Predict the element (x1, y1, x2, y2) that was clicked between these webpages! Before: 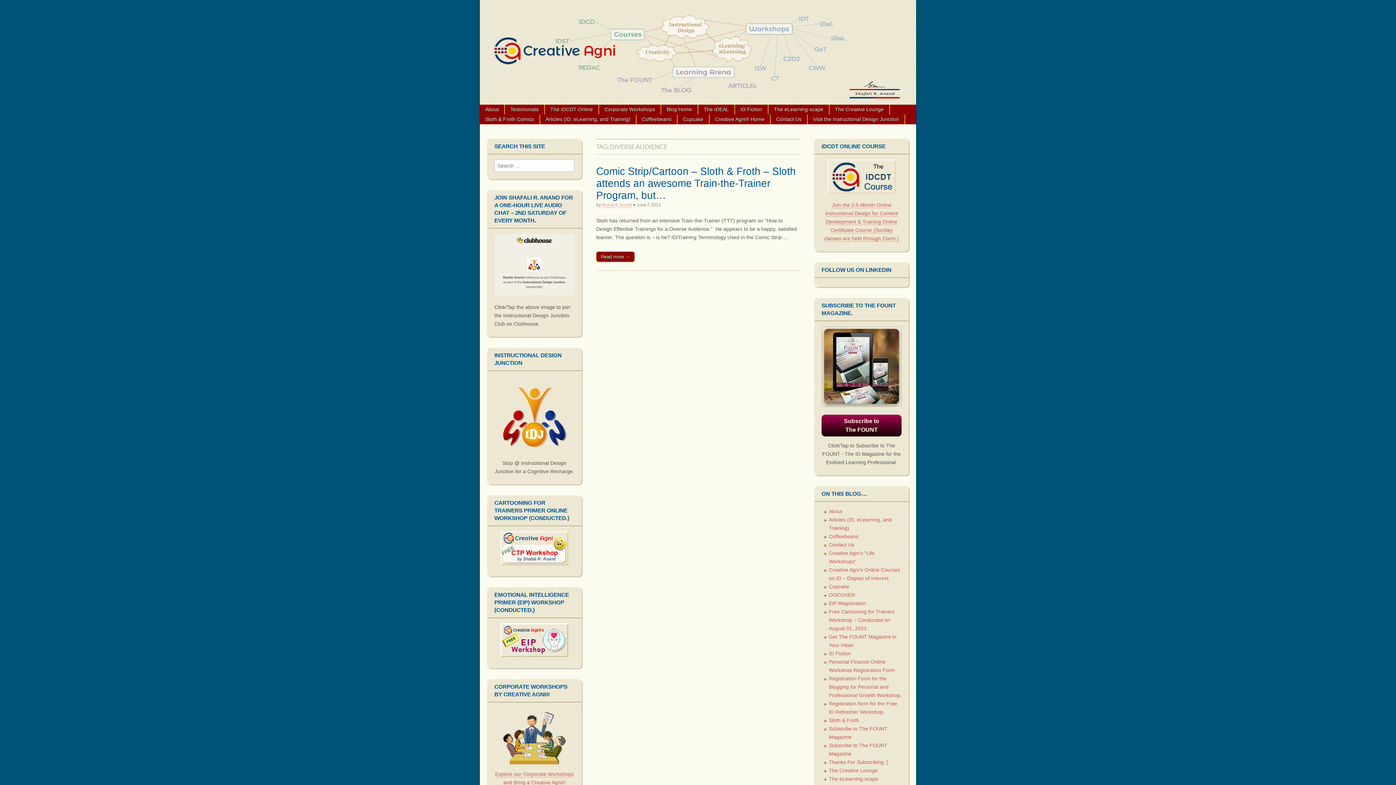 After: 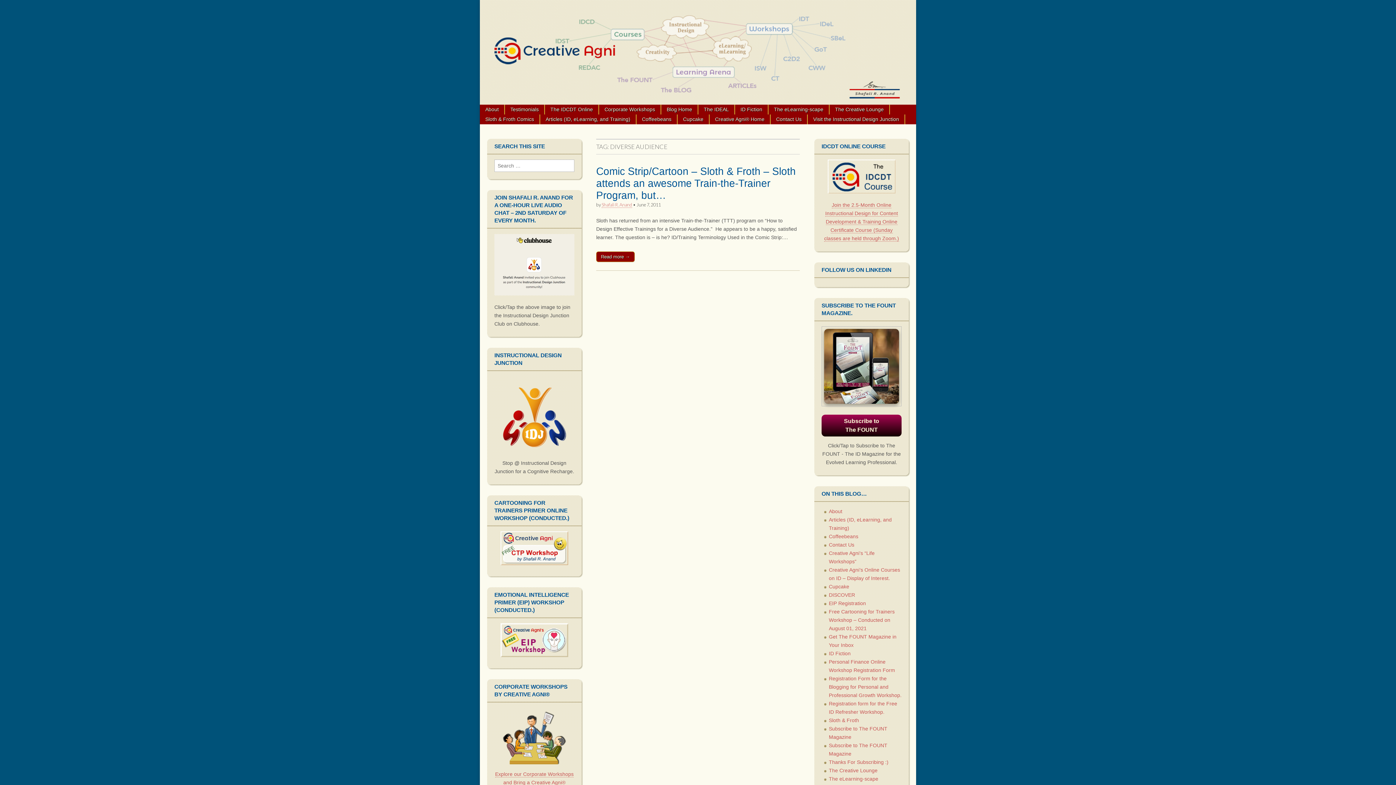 Action: bbox: (824, 363, 899, 369)